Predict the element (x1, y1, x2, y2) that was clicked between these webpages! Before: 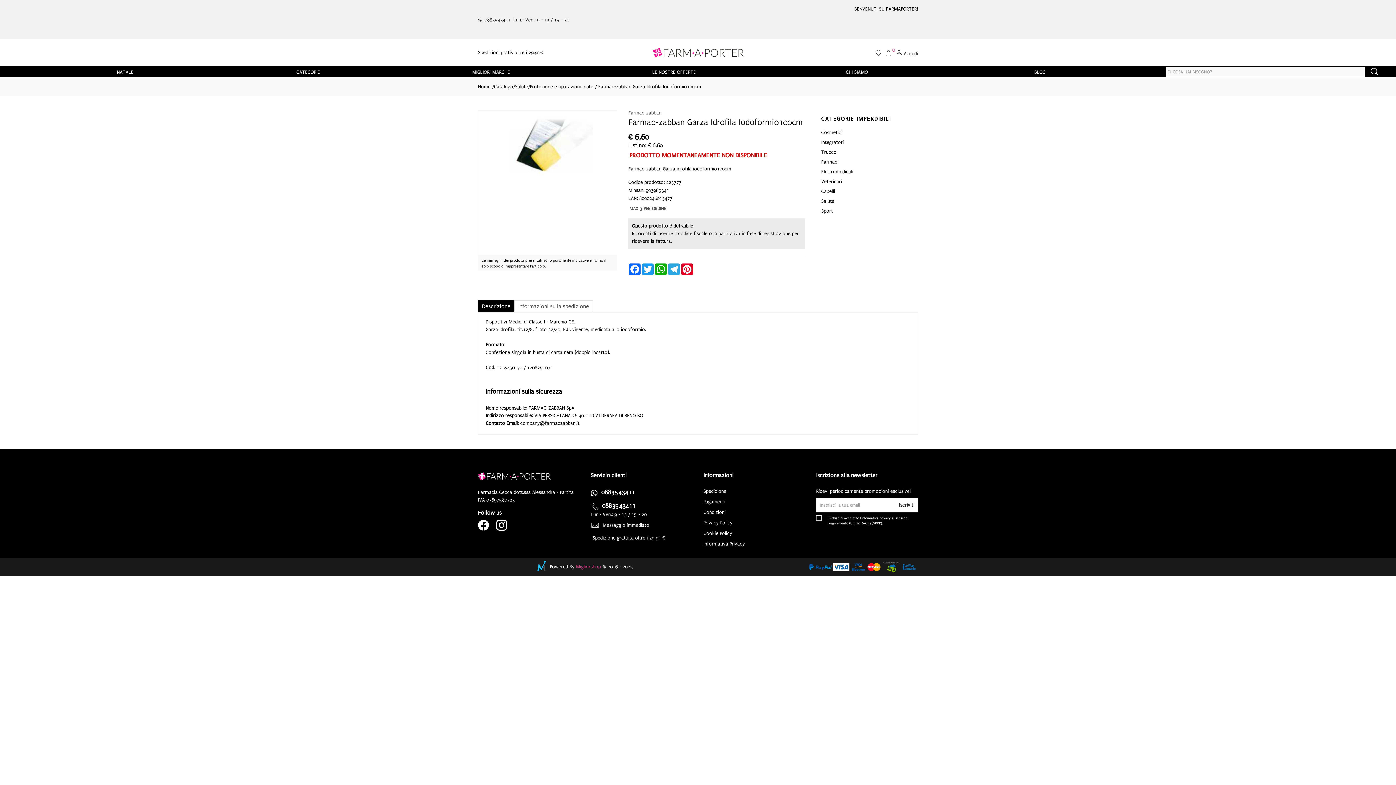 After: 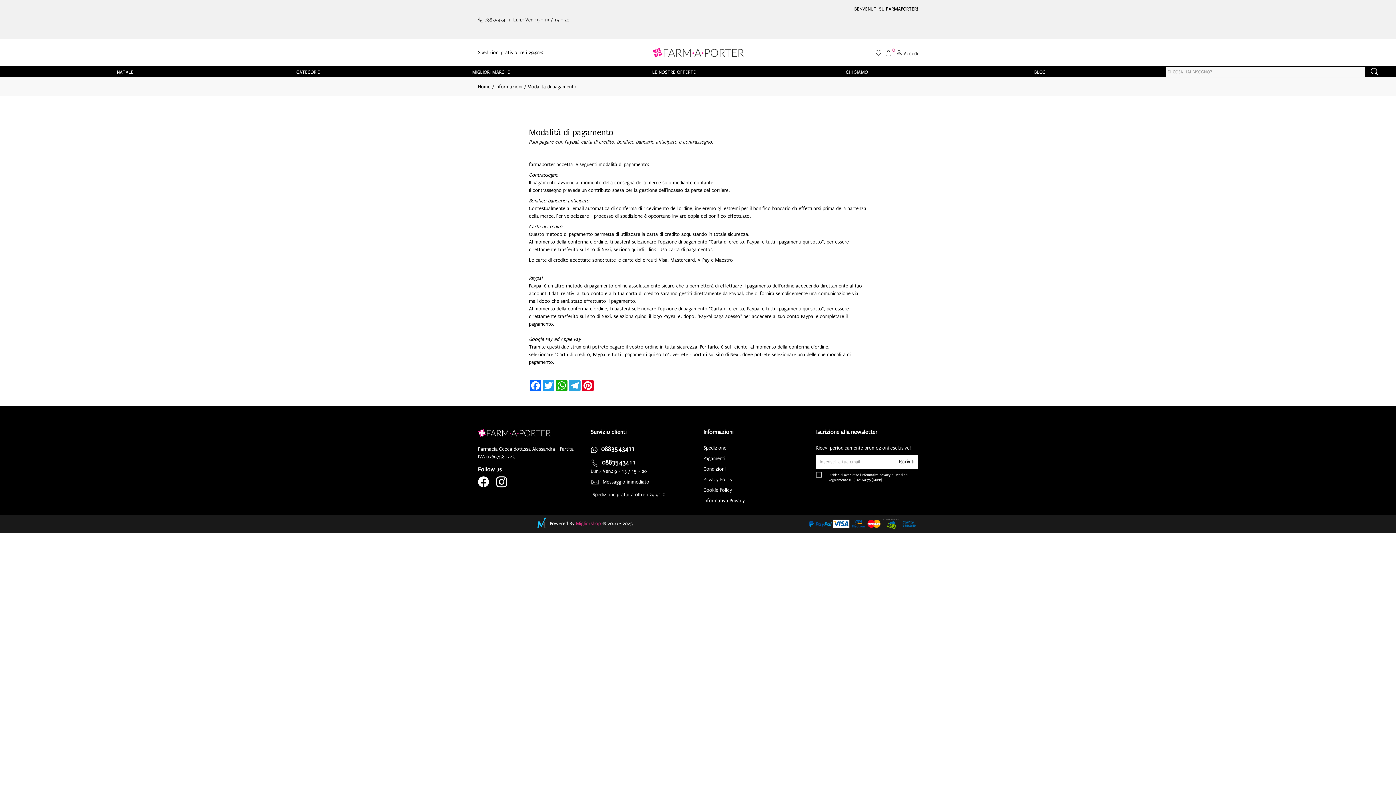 Action: label: Pagamenti bbox: (703, 499, 725, 504)